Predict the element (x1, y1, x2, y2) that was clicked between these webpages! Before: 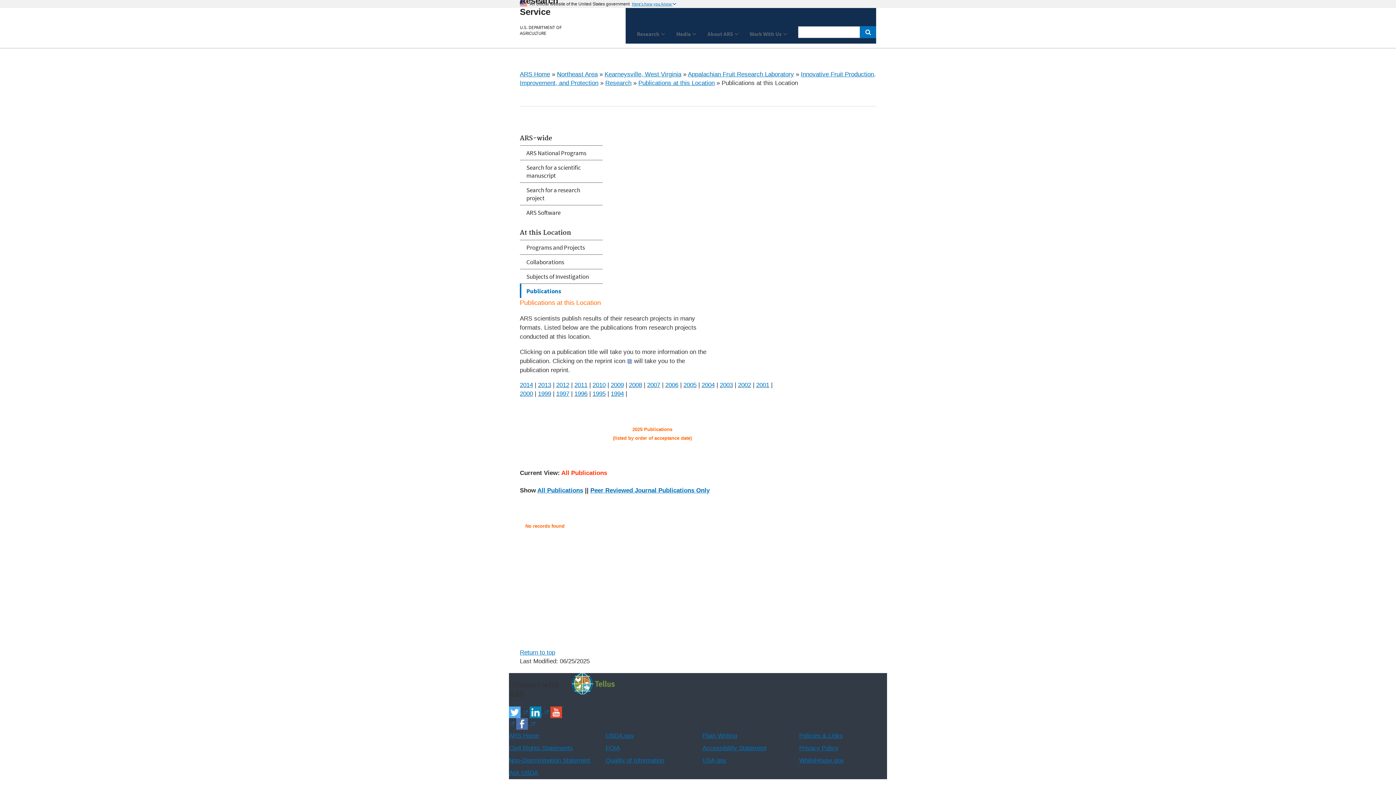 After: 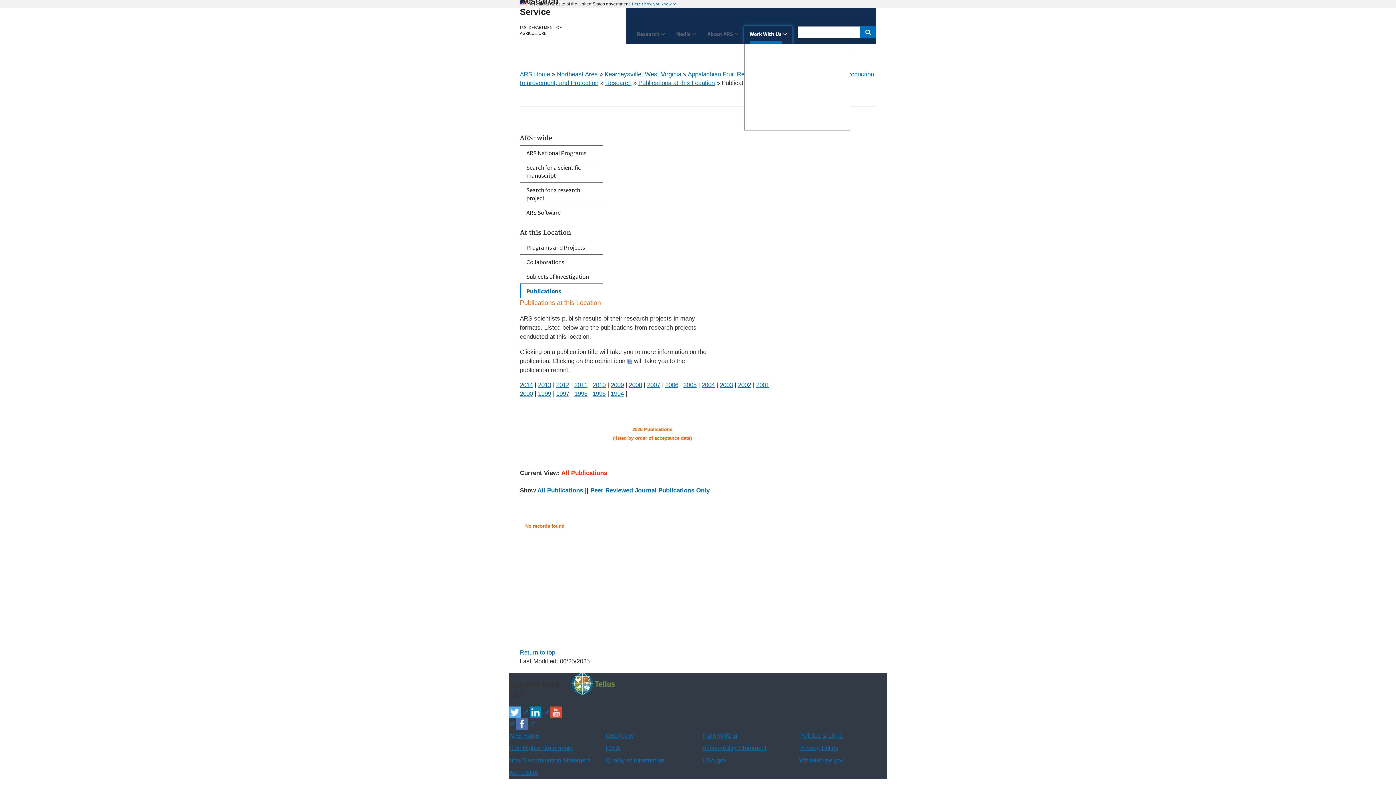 Action: bbox: (744, 26, 792, 43) label: Work With Us